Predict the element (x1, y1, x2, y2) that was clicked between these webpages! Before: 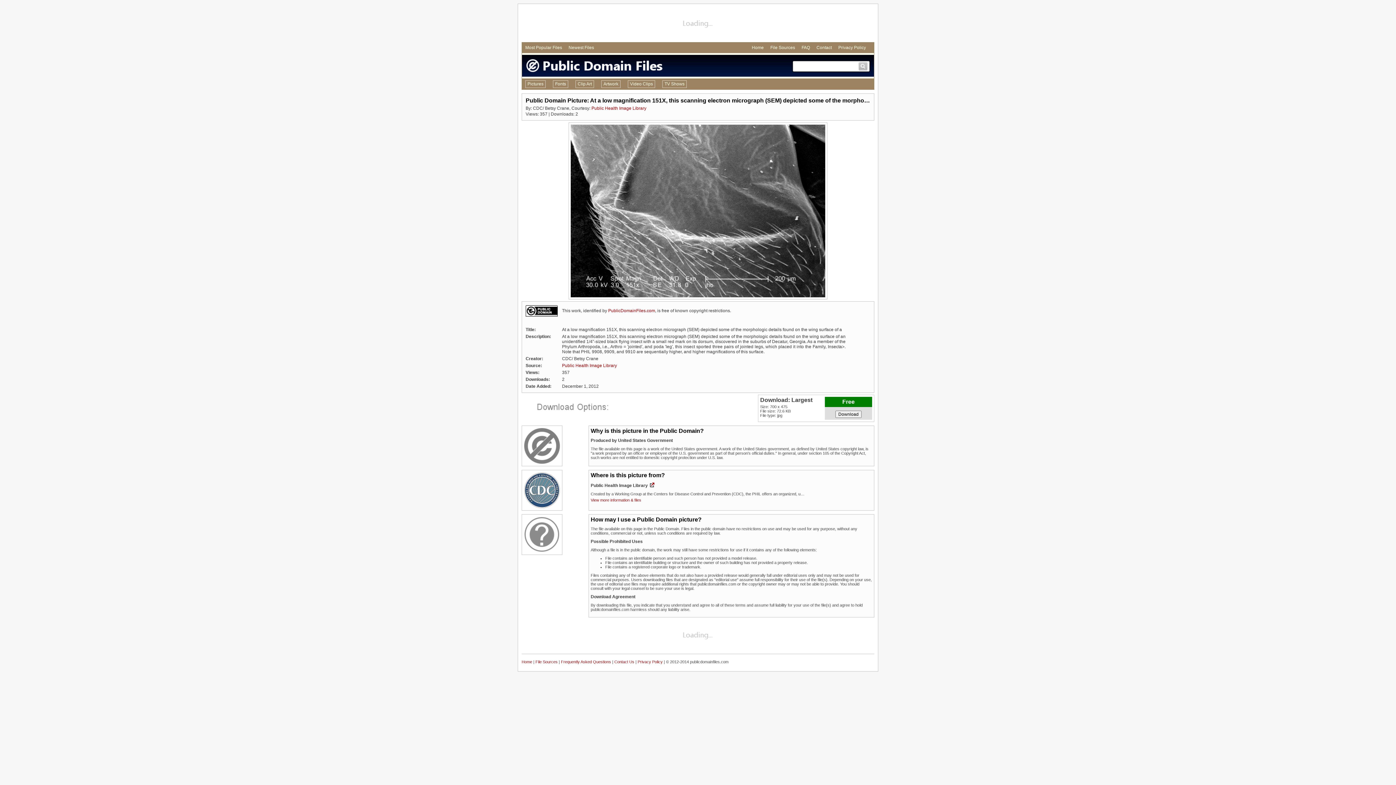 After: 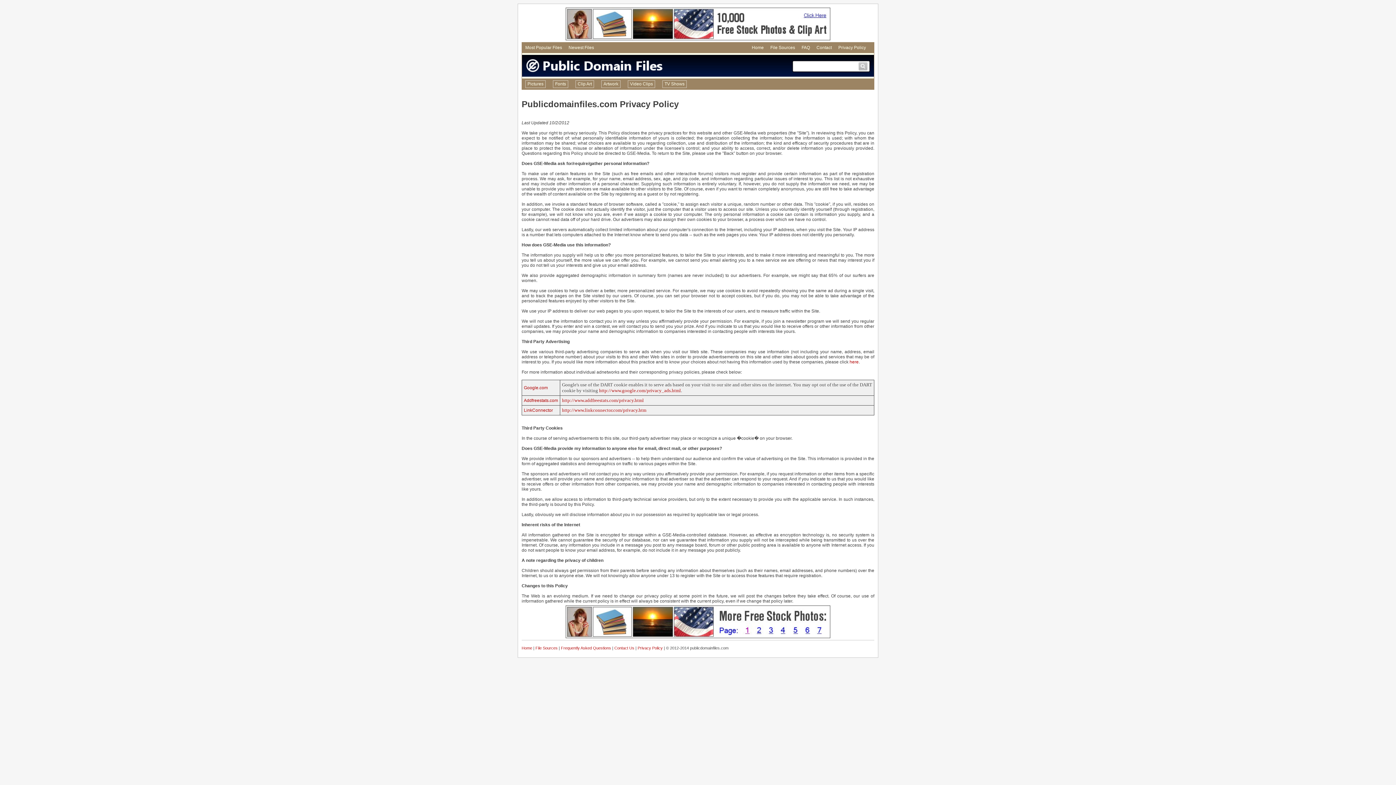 Action: bbox: (637, 660, 662, 664) label: Privacy Policy